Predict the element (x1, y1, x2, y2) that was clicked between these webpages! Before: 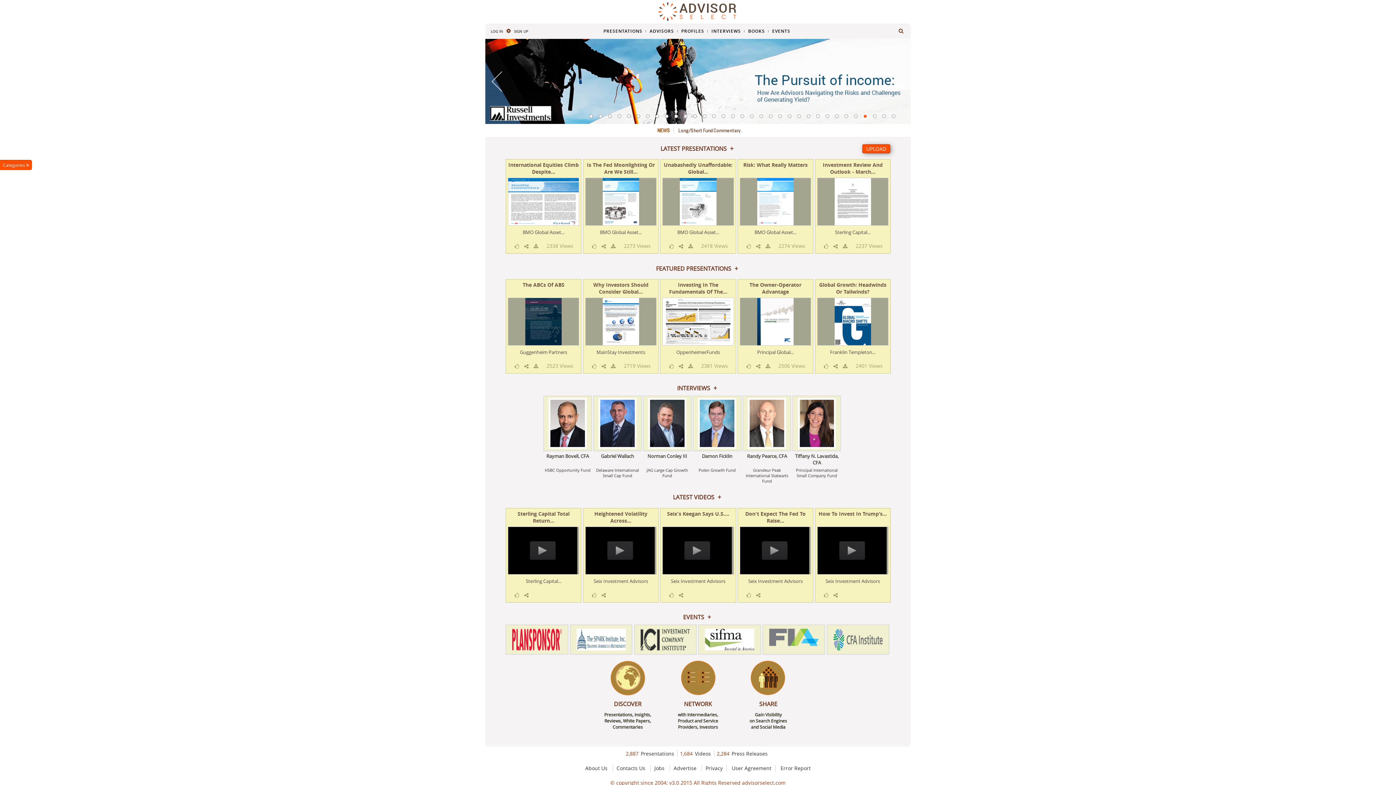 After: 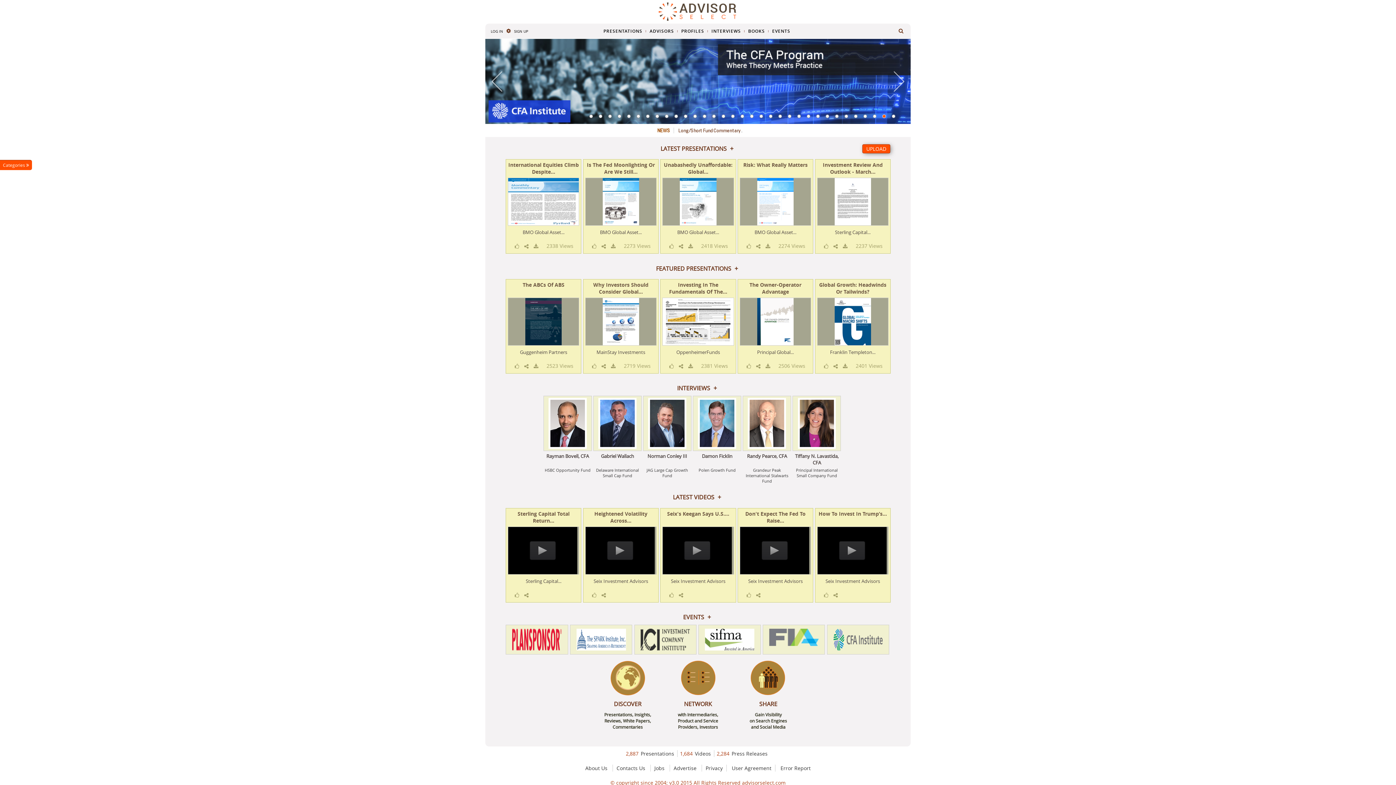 Action: bbox: (522, 281, 564, 288) label: The ABCs Of ABS